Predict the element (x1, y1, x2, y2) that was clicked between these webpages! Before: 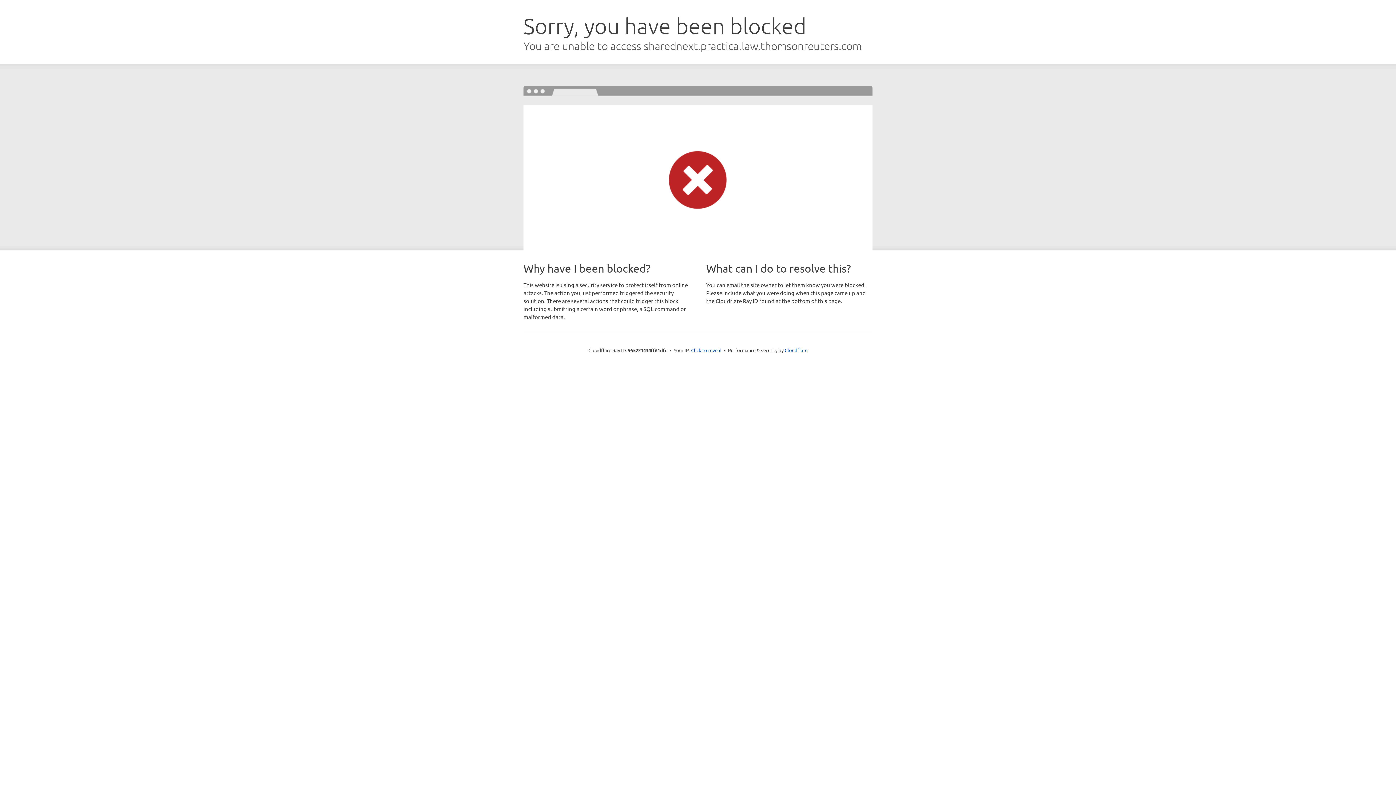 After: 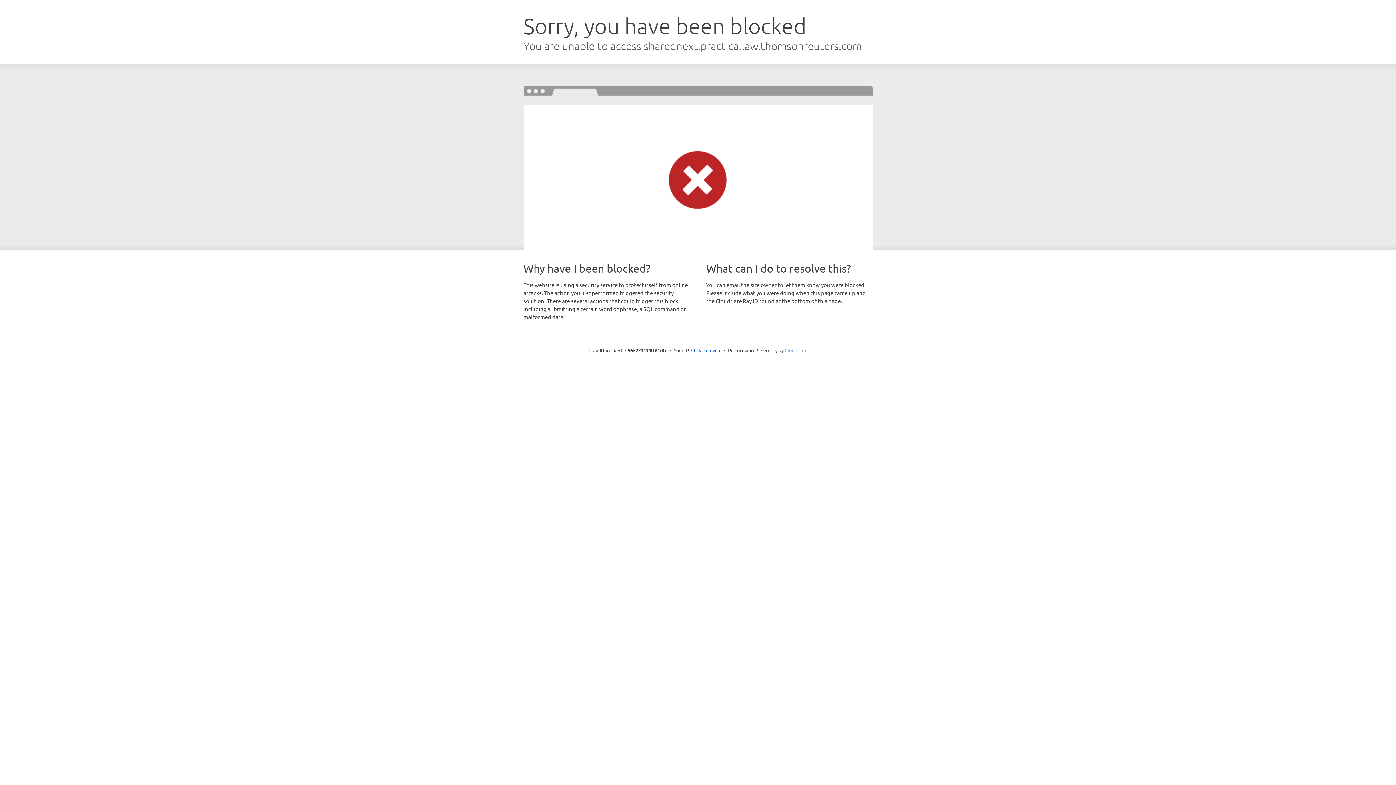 Action: bbox: (784, 347, 807, 353) label: Cloudflare